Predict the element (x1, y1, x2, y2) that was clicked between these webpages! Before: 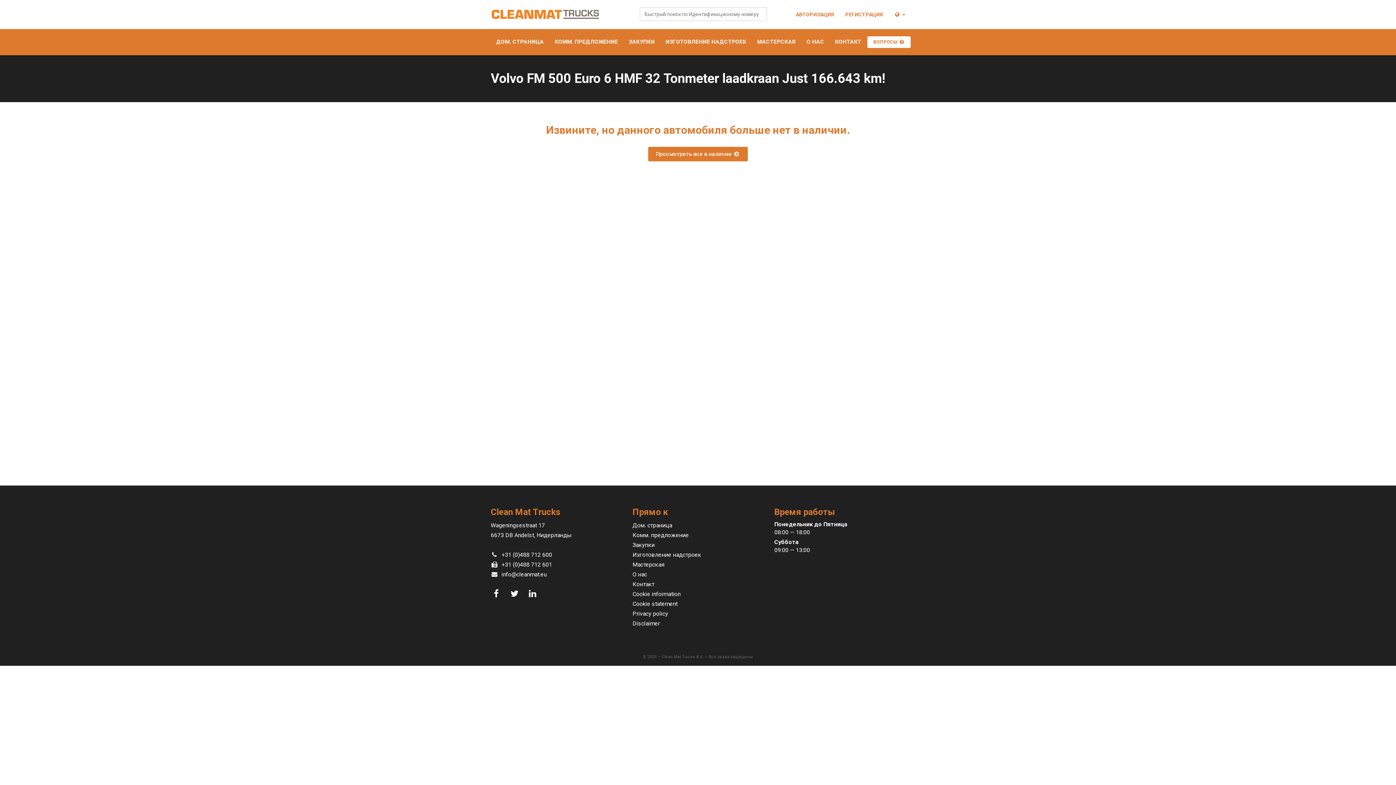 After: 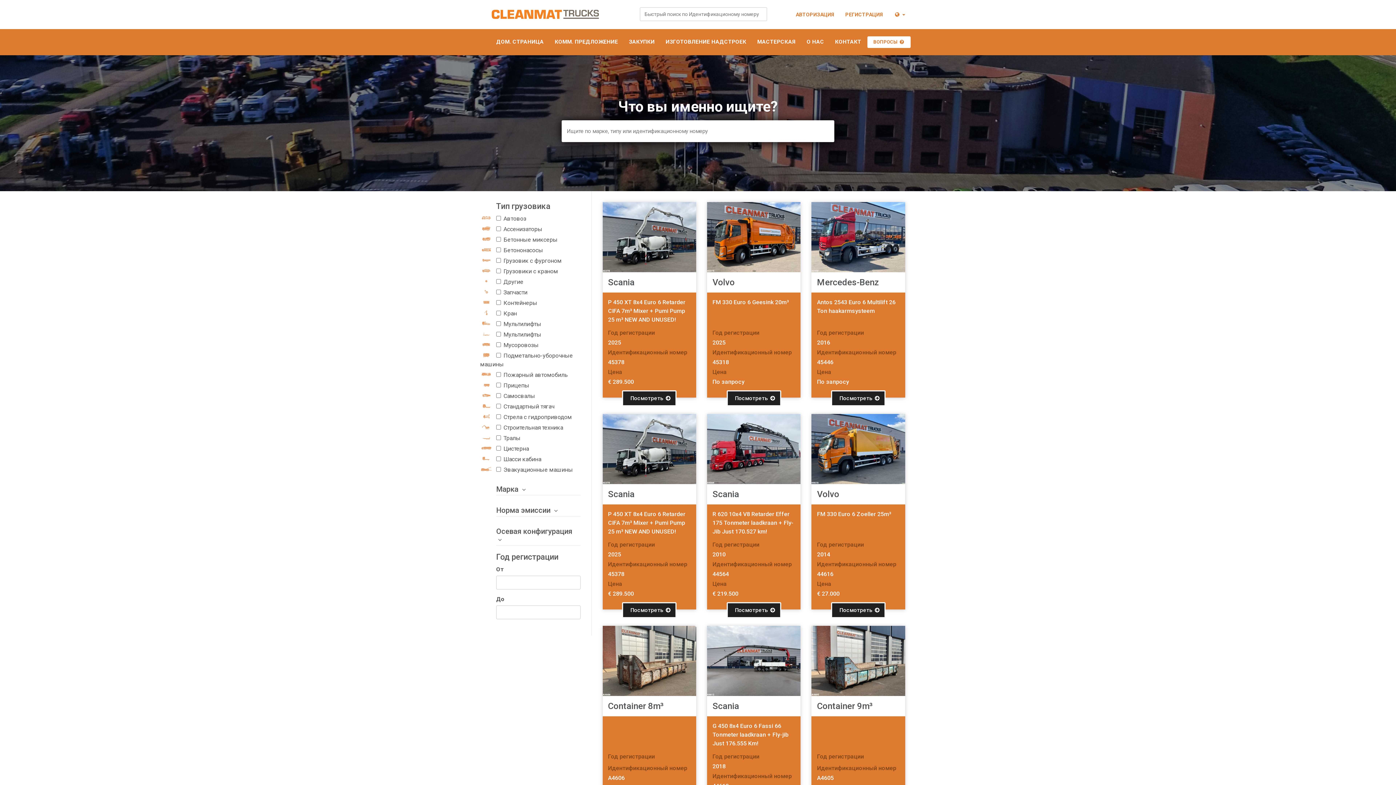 Action: label: Комм. предложение bbox: (632, 531, 689, 538)